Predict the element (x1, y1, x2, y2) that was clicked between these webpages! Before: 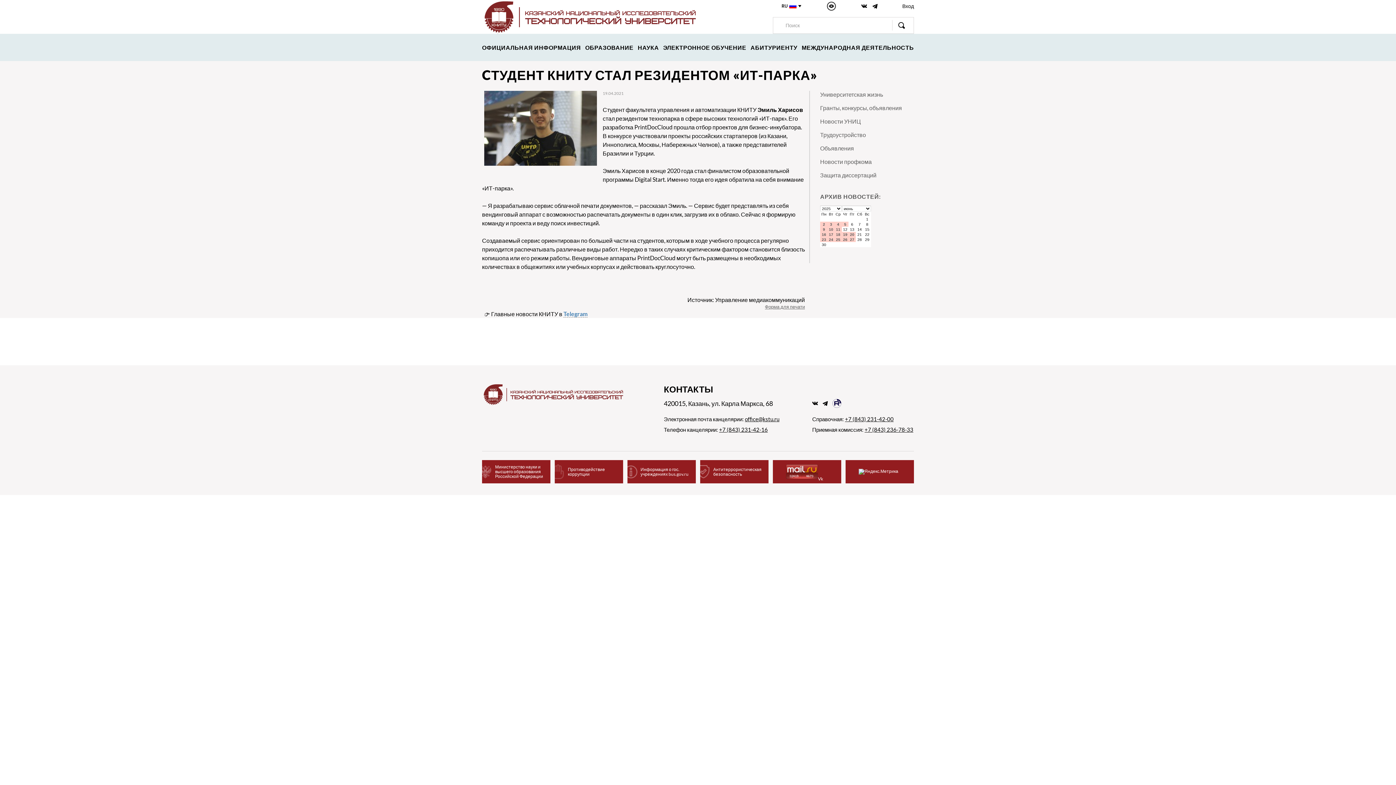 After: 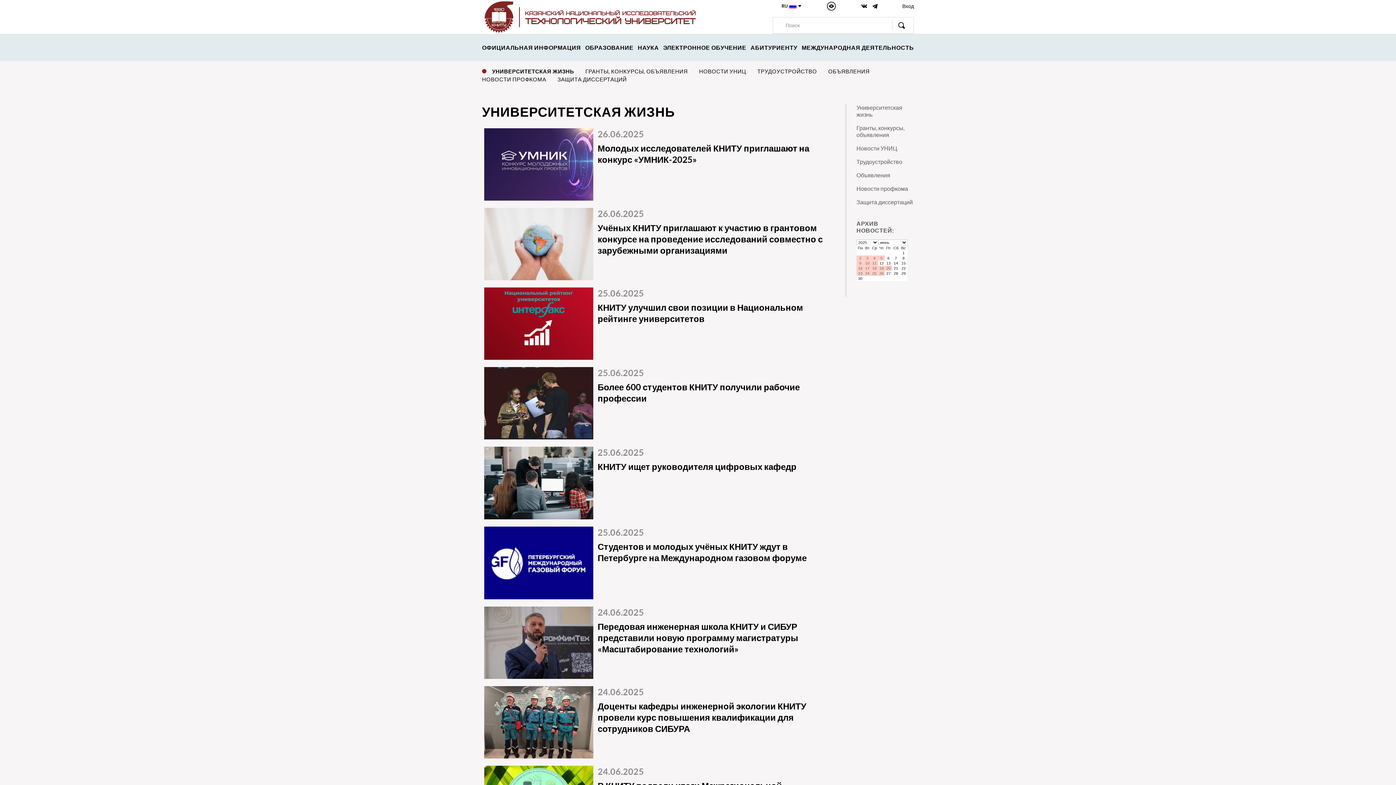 Action: bbox: (820, 90, 914, 97) label: Университетская жизнь